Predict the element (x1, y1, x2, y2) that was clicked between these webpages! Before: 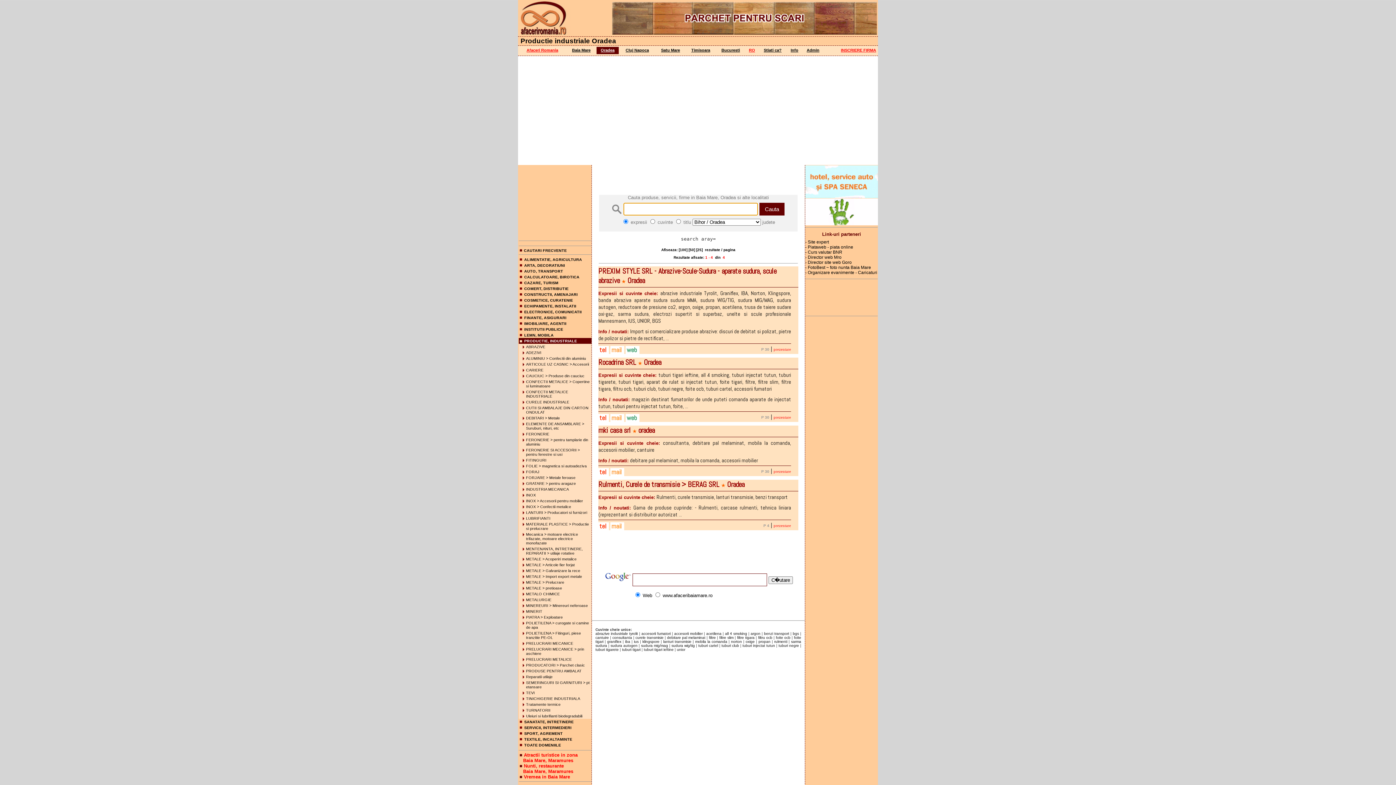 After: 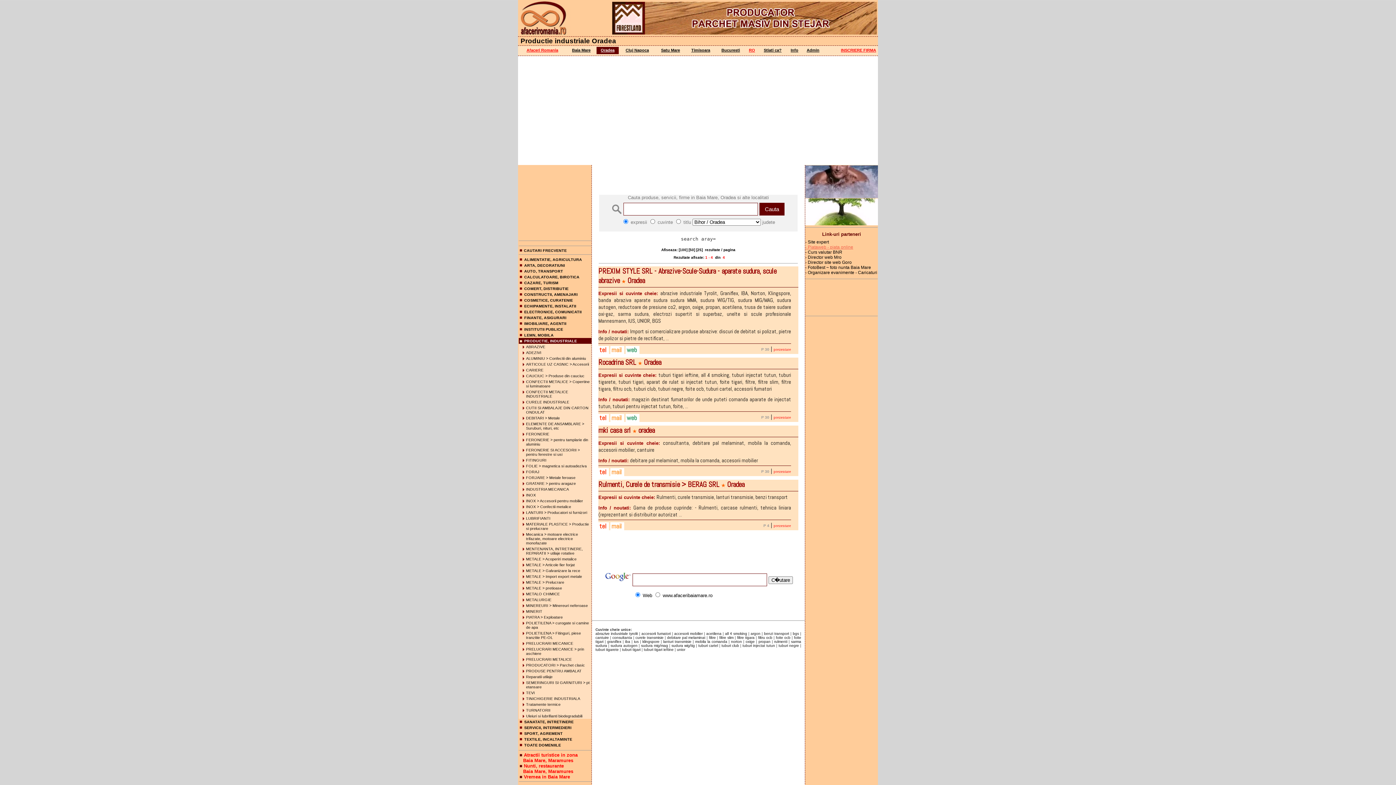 Action: label: - Piataweb - piata online bbox: (805, 244, 853, 249)